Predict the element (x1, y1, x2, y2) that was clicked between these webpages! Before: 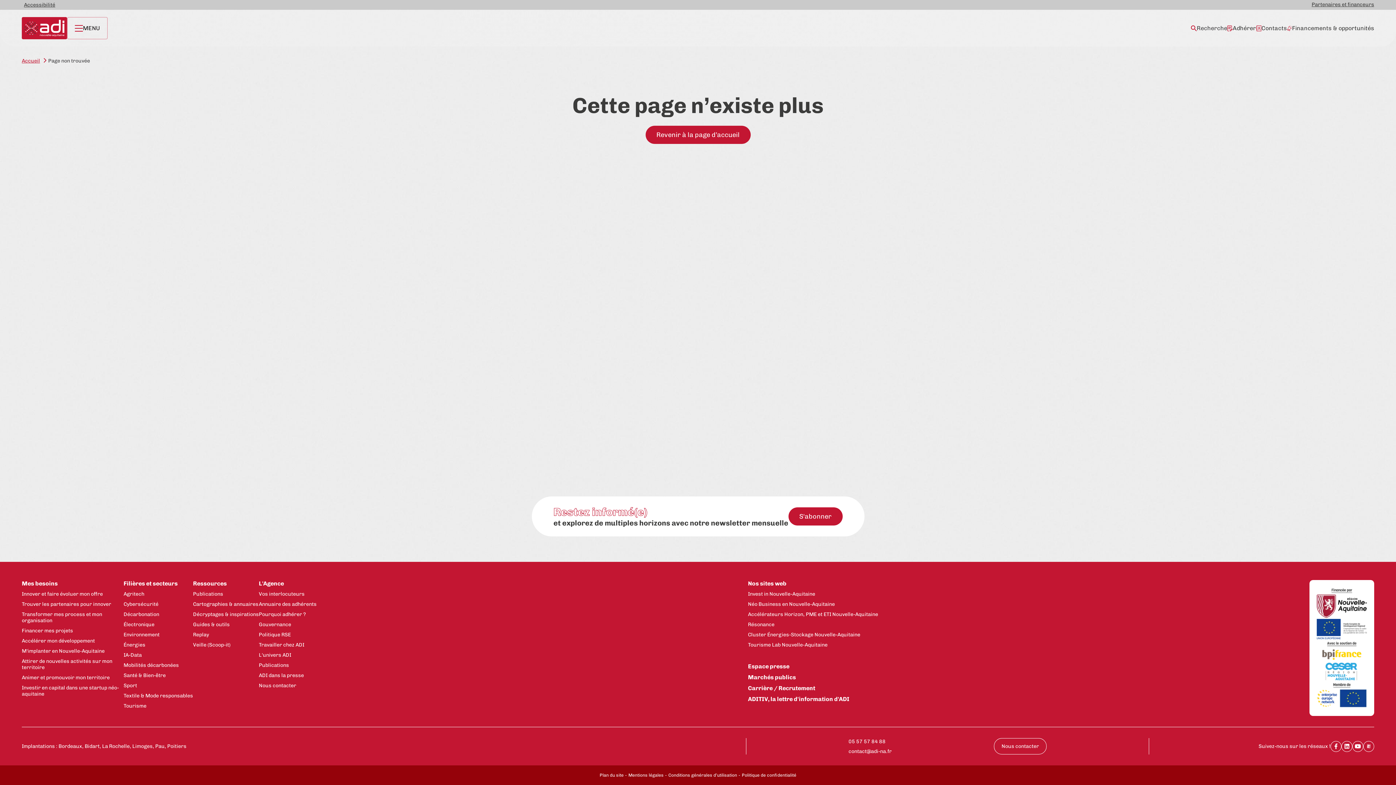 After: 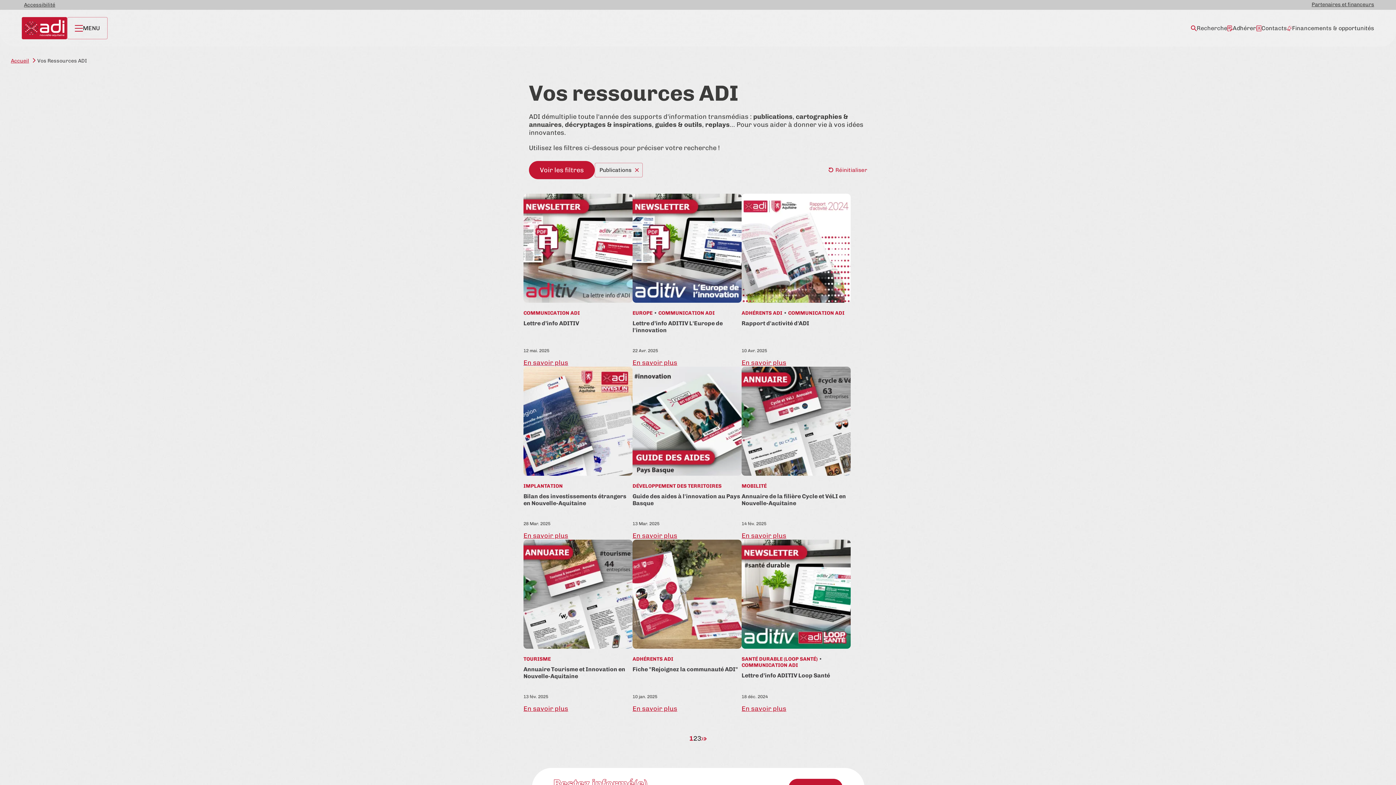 Action: label: Publications bbox: (258, 662, 289, 668)